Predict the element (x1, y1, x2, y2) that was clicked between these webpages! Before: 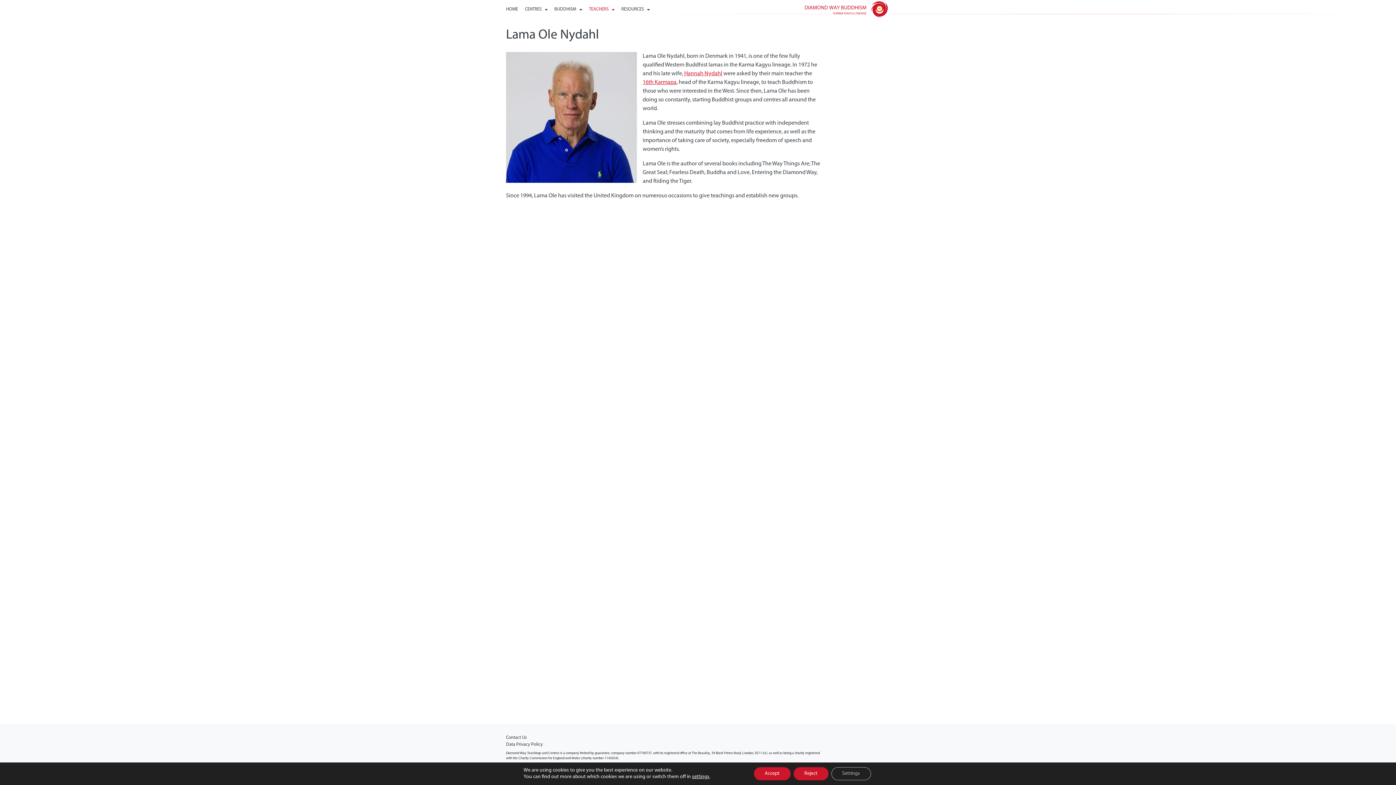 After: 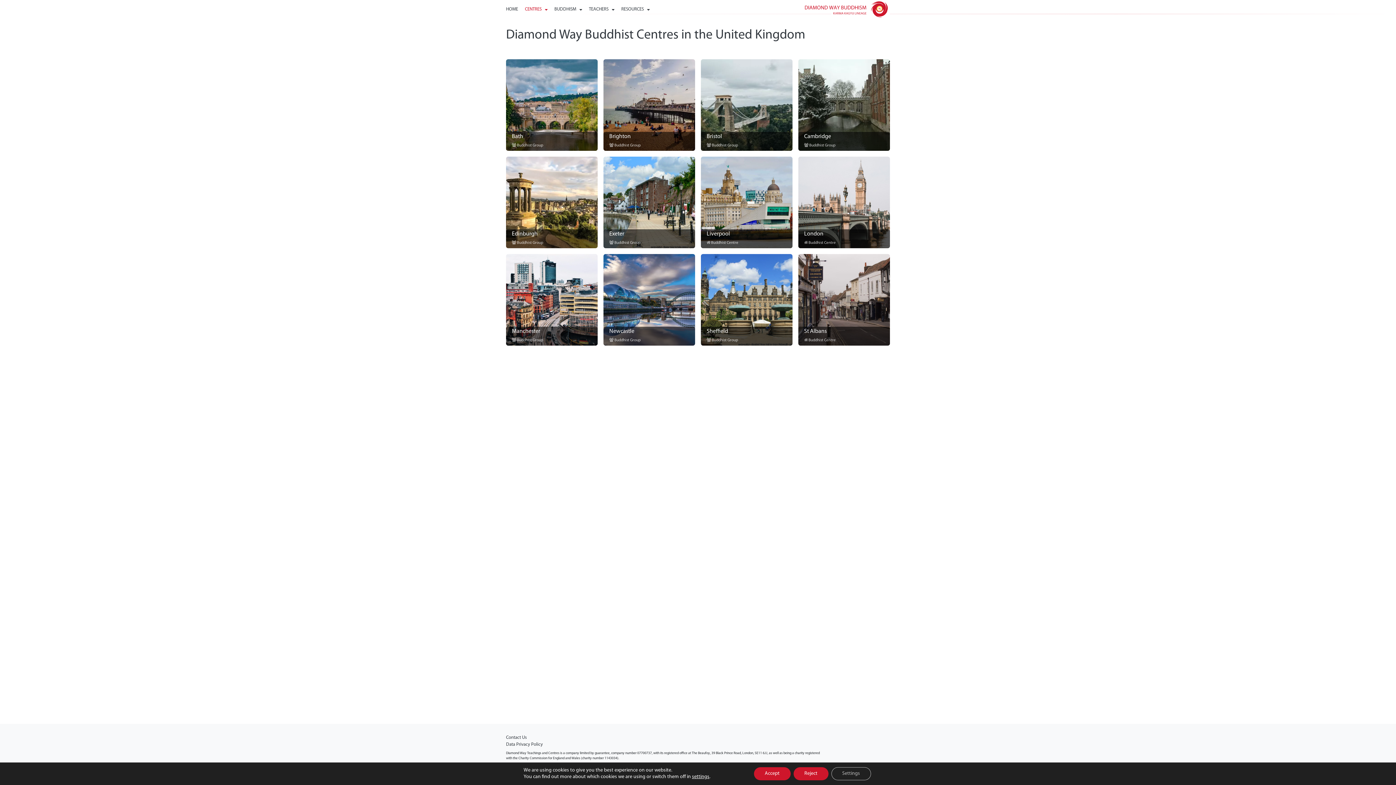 Action: bbox: (525, 5, 547, 18) label: CENTRES